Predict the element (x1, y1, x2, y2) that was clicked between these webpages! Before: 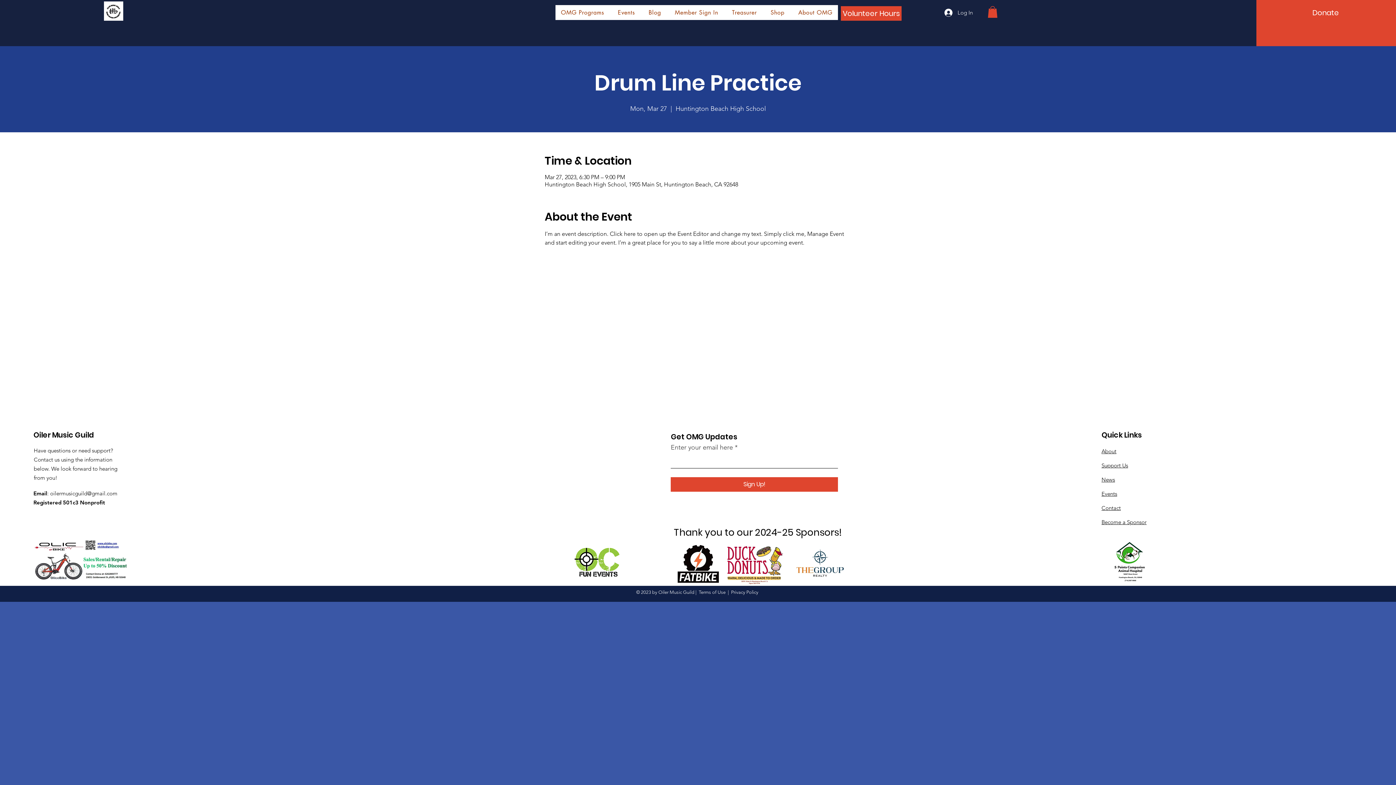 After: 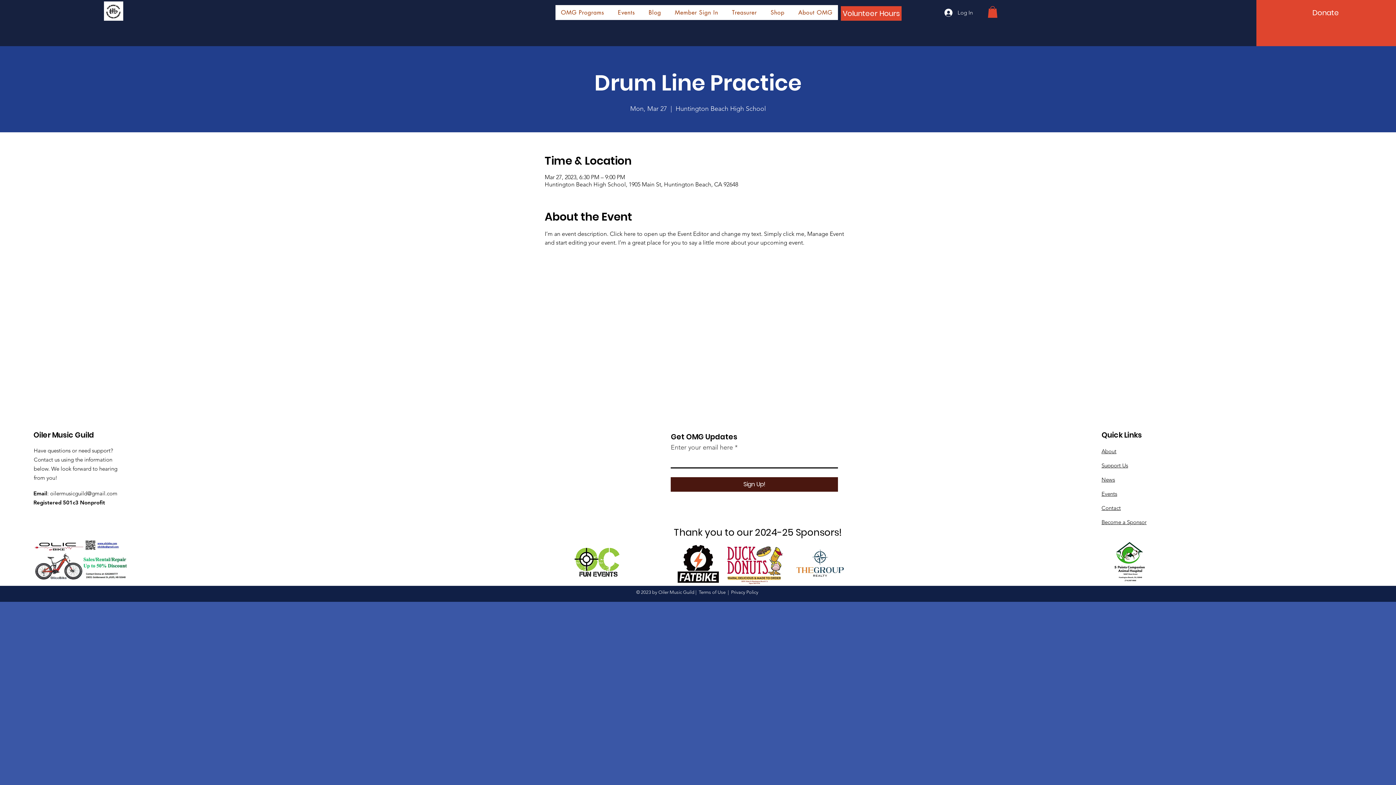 Action: bbox: (670, 477, 838, 492) label: Sign Up!